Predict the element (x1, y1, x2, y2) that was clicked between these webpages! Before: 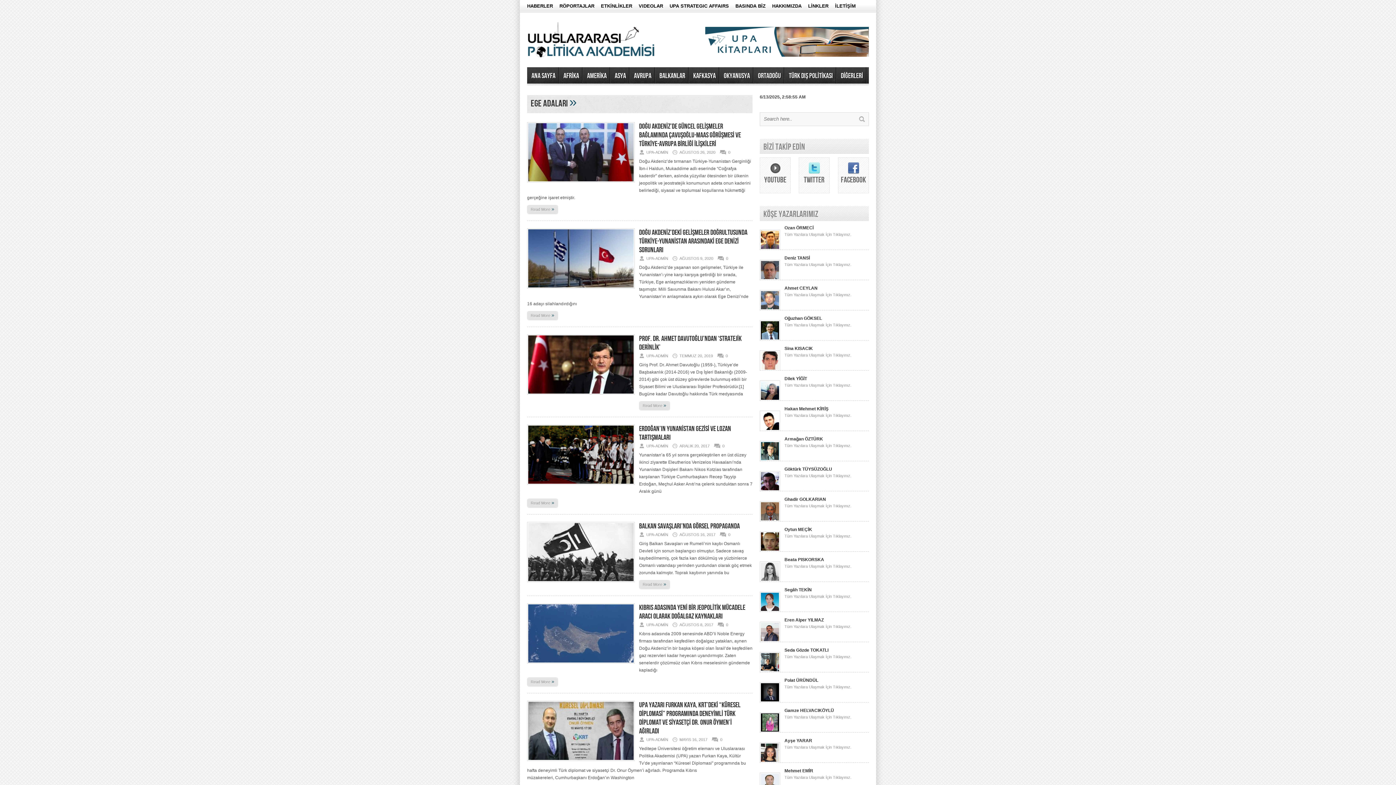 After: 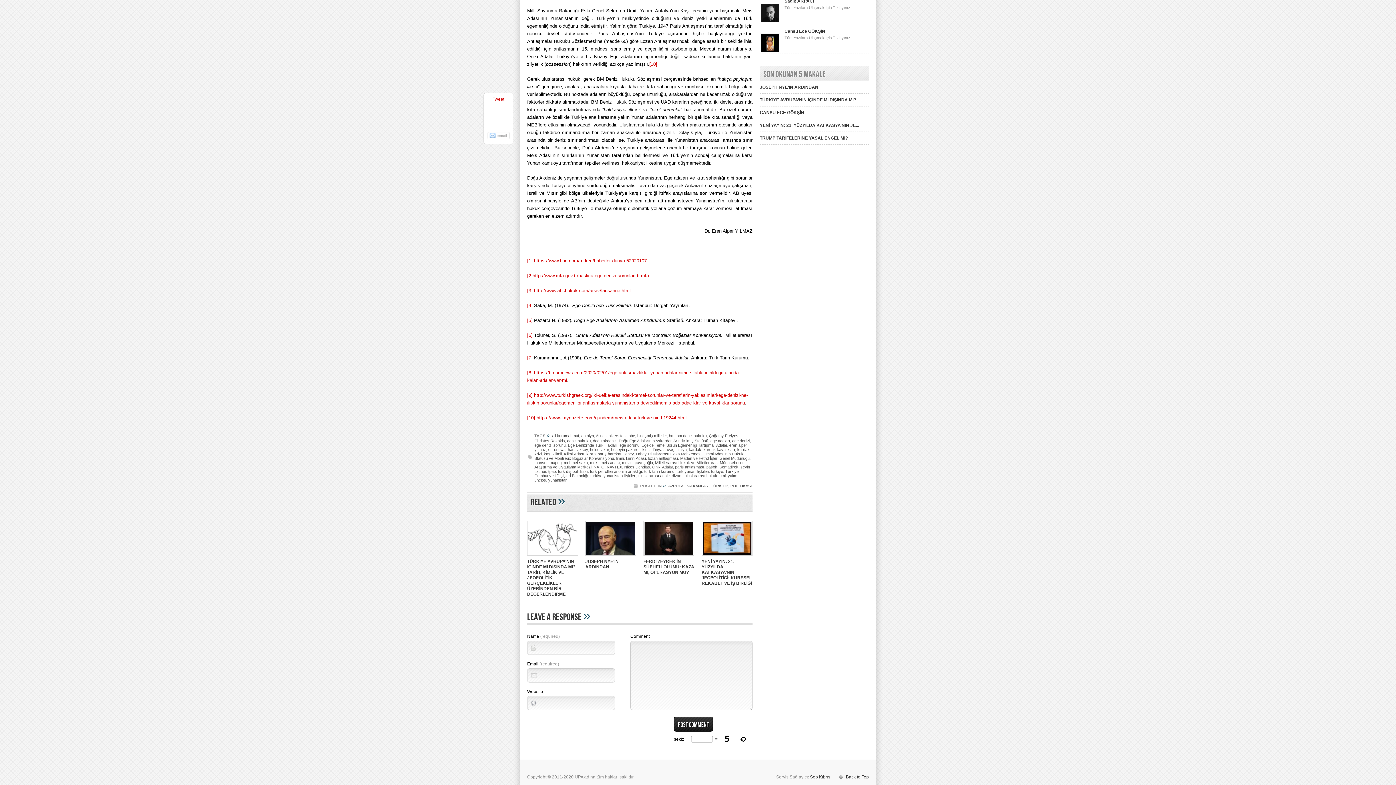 Action: label: 0 bbox: (726, 256, 728, 260)